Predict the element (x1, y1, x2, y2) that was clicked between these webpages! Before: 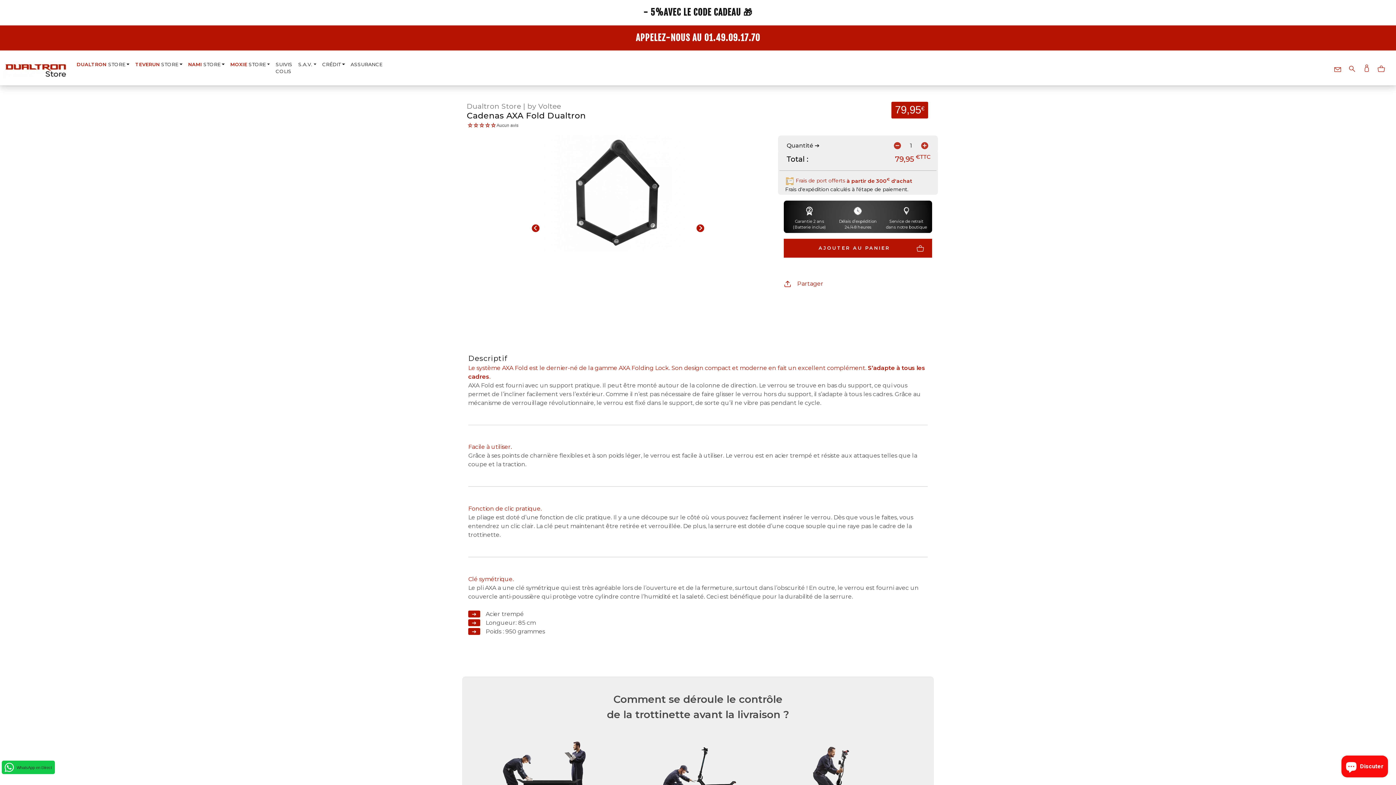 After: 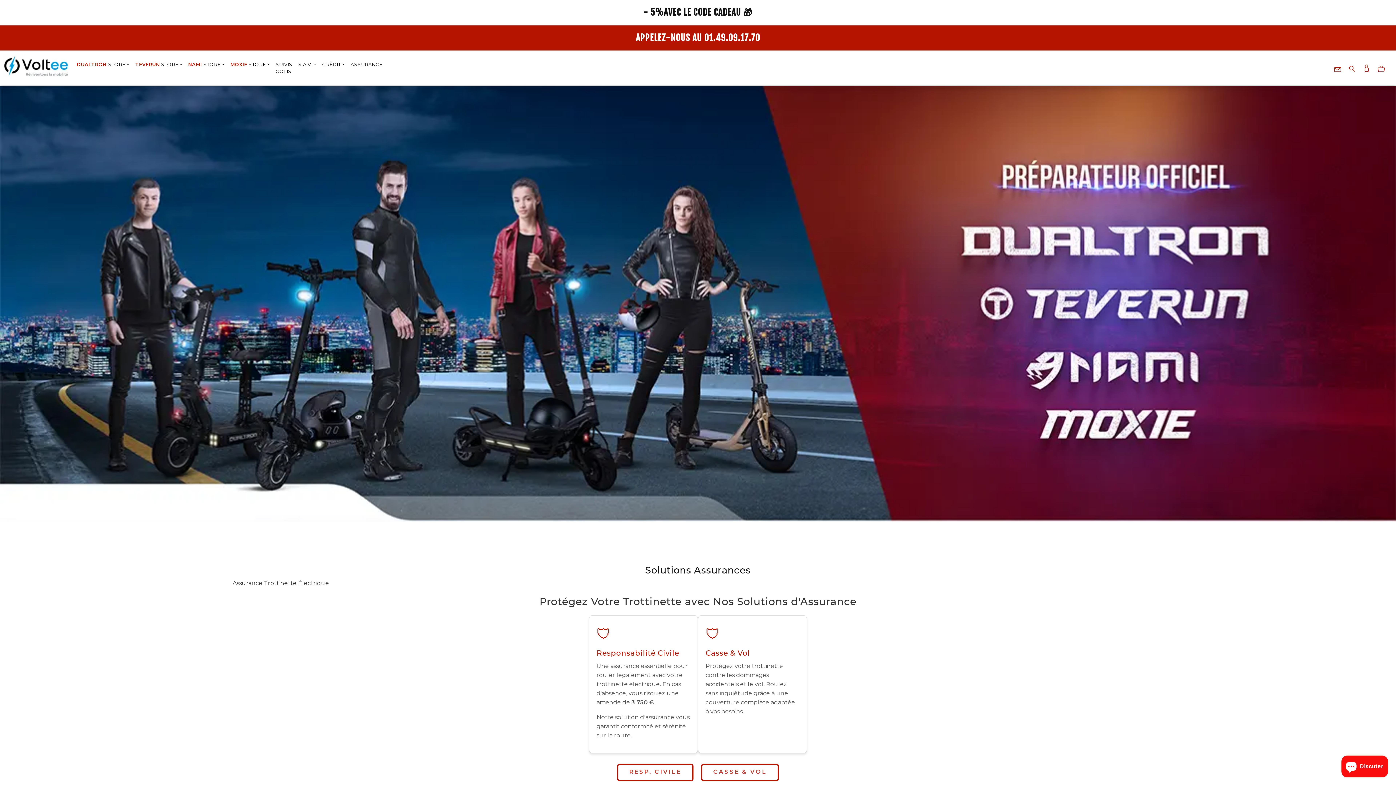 Action: label: ASSURANCE bbox: (347, 58, 385, 70)